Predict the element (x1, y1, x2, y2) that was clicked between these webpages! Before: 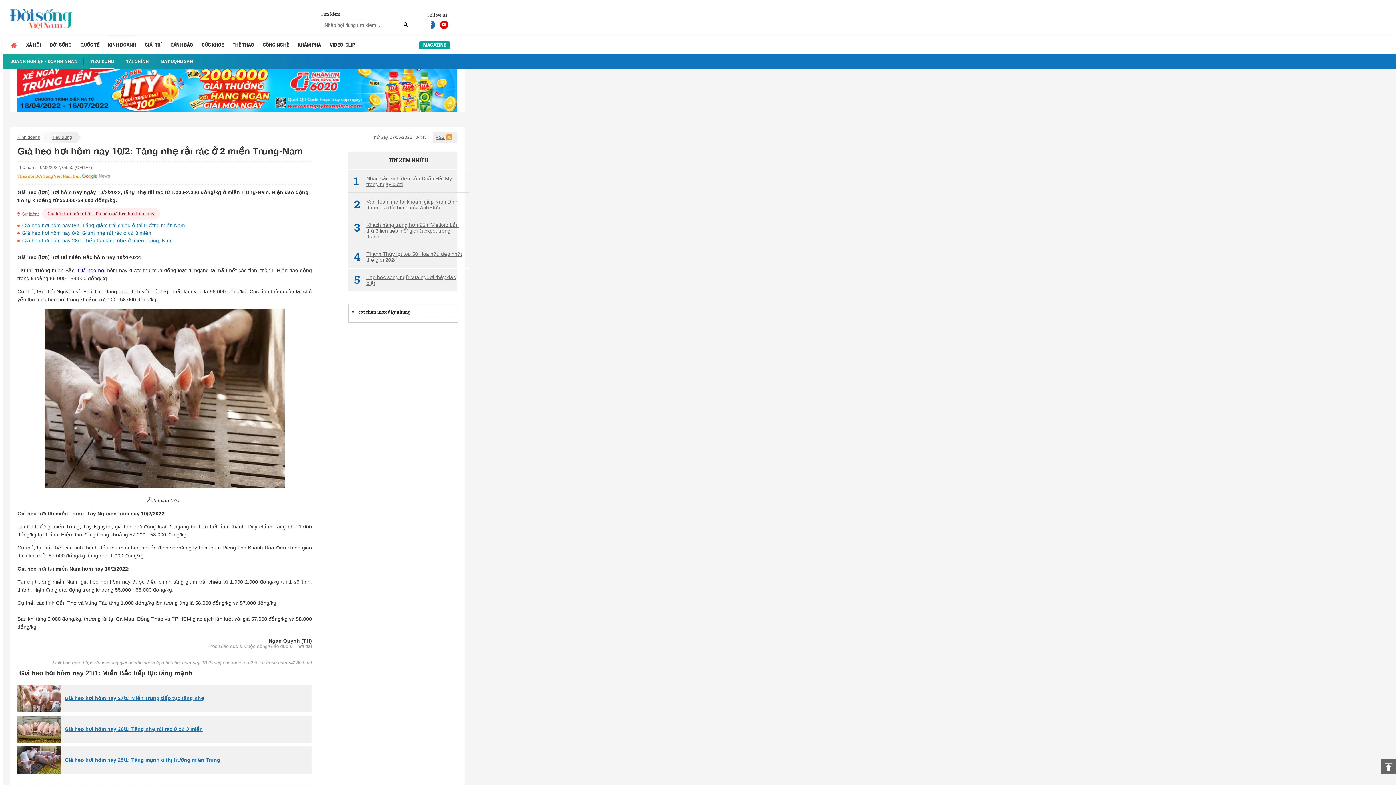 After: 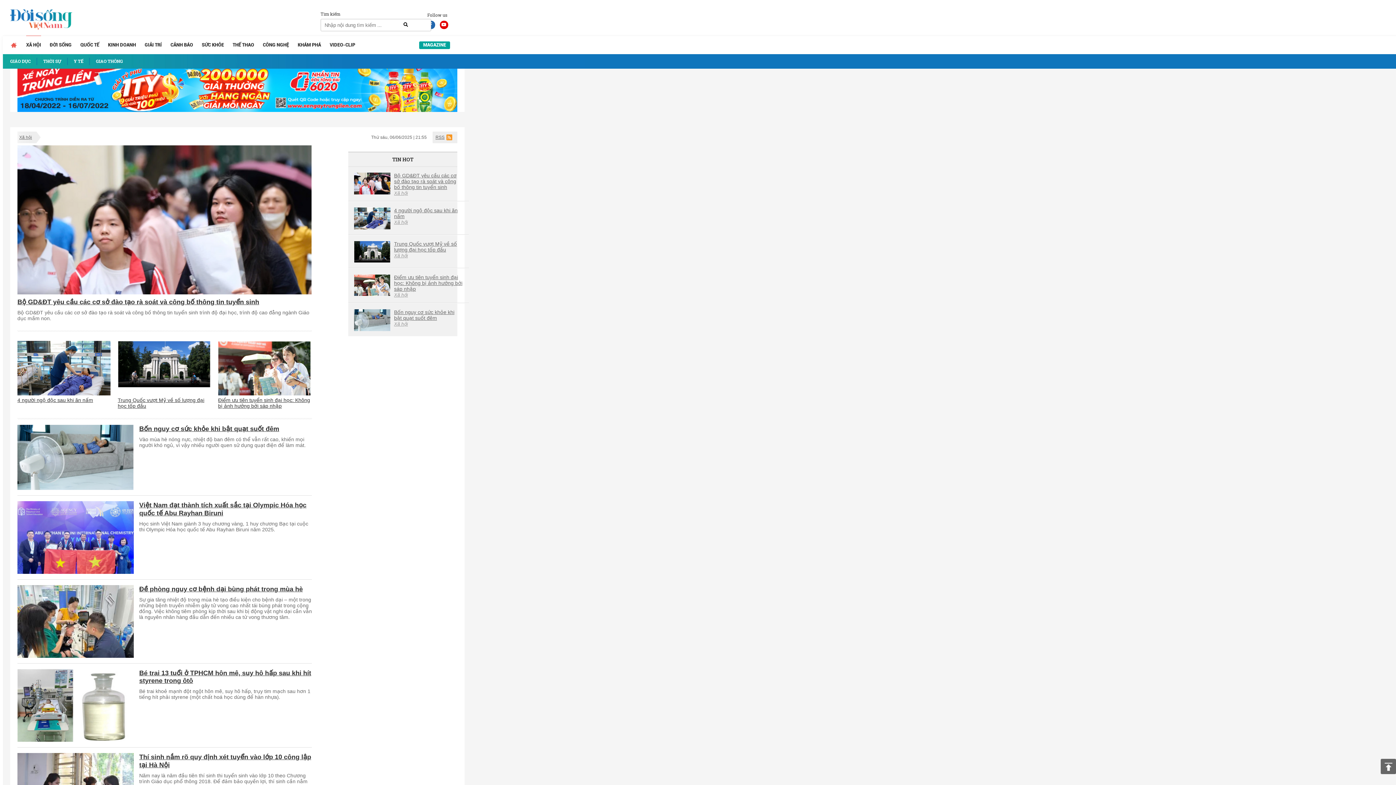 Action: label: XÃ HỘI bbox: (26, 35, 41, 54)